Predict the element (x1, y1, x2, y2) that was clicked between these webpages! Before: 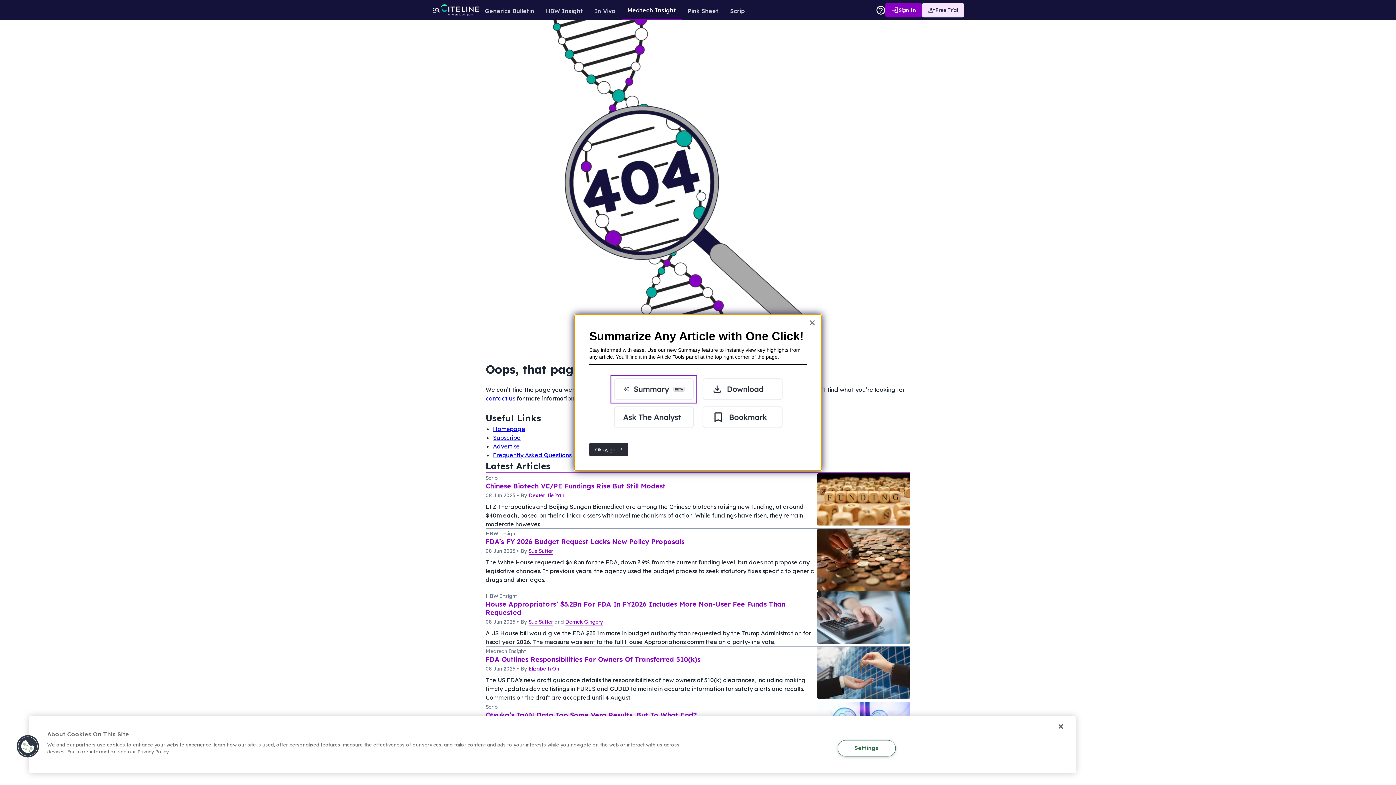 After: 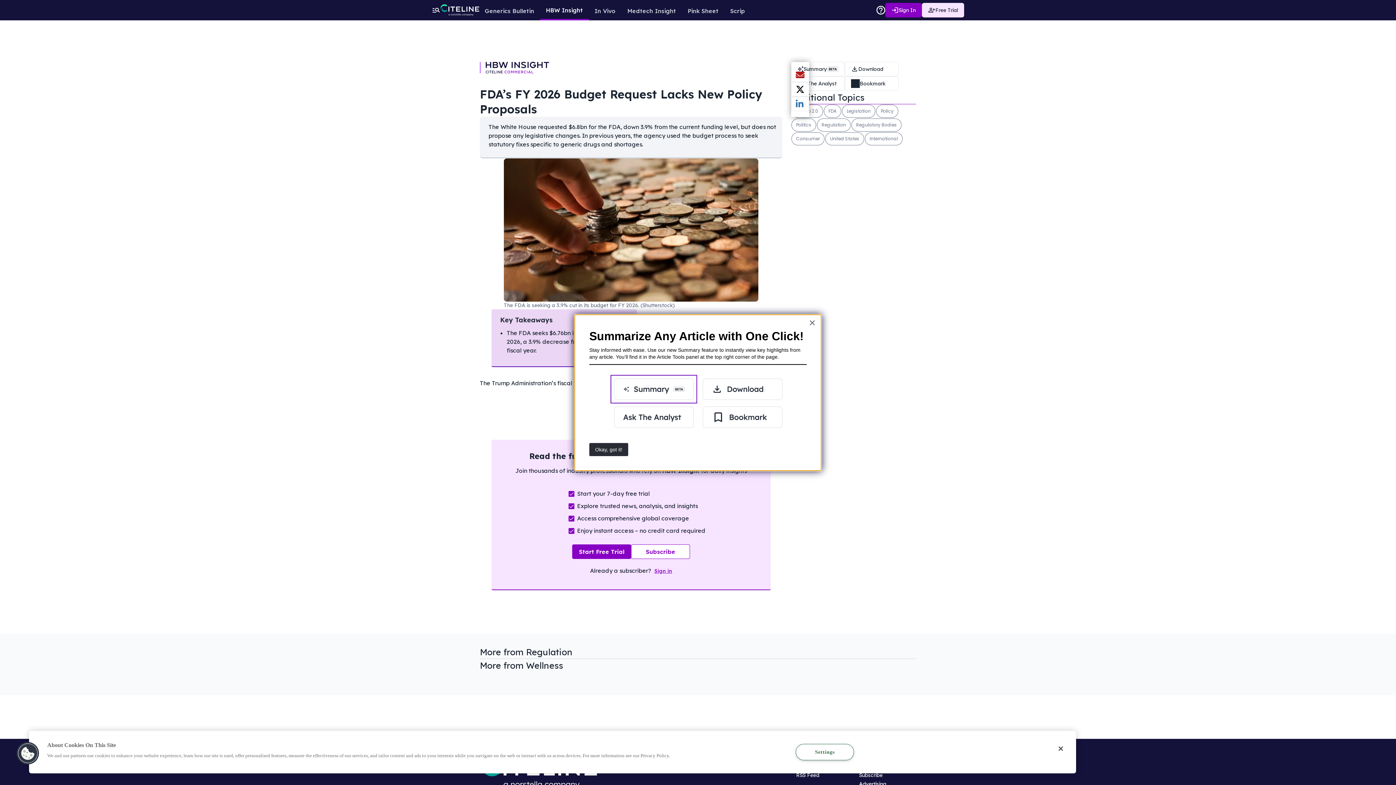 Action: label: The White House requested $6.8bn for the FDA, down 3.9% from the current funding level, but does not propose any legislative changes. In previous years, the agency used the budget process to seek statutory fixes specific to generic drugs and shortages. bbox: (485, 558, 817, 584)